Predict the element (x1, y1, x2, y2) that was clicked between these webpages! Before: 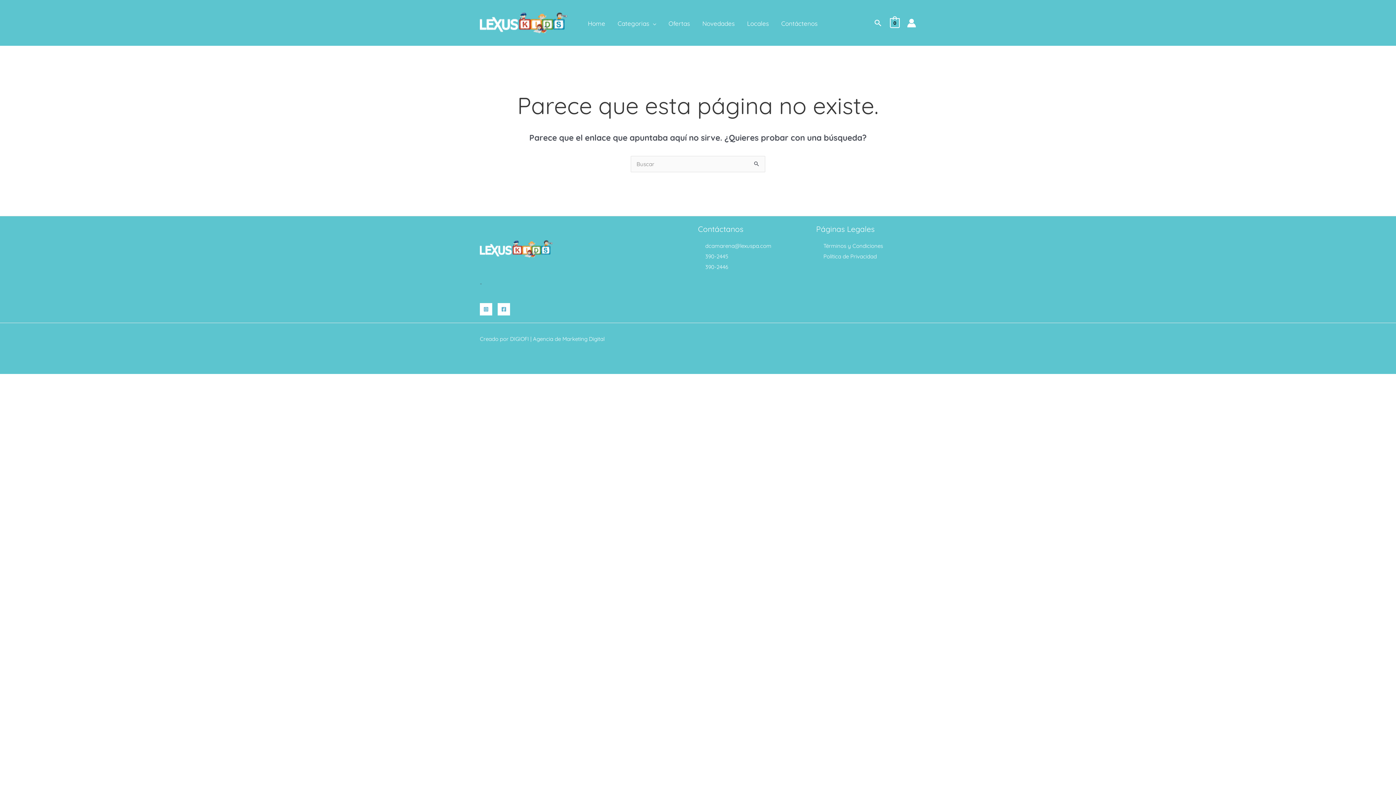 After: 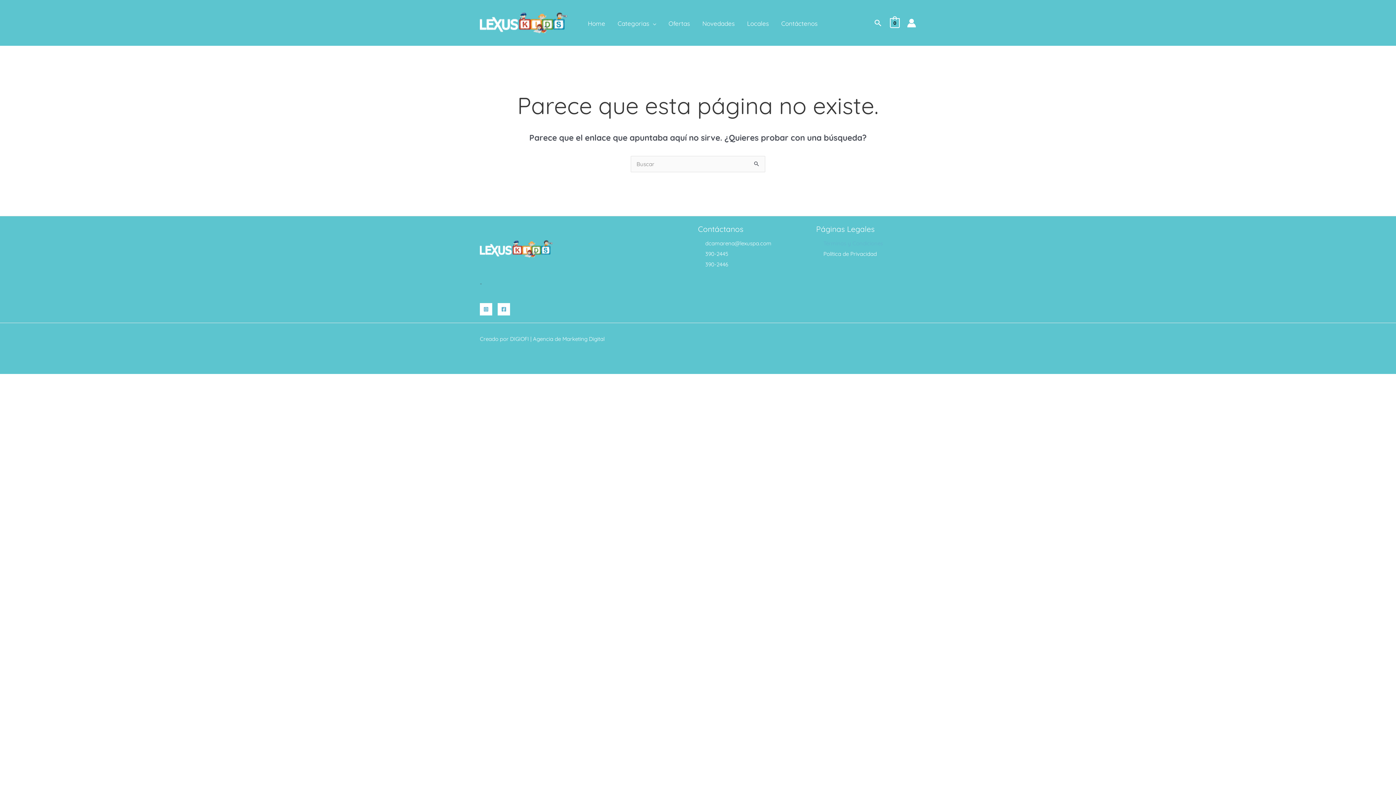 Action: bbox: (816, 242, 883, 249) label: Términos y Condiciones